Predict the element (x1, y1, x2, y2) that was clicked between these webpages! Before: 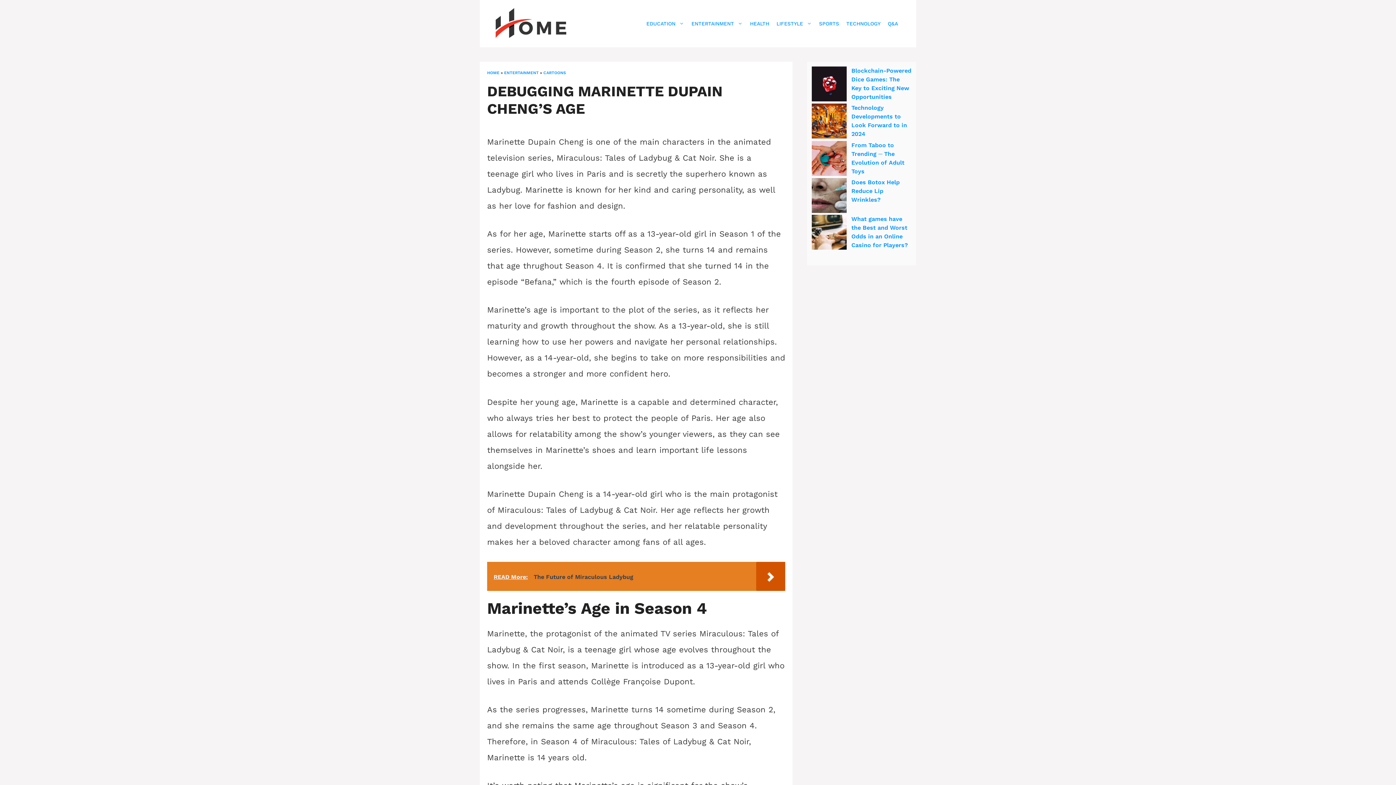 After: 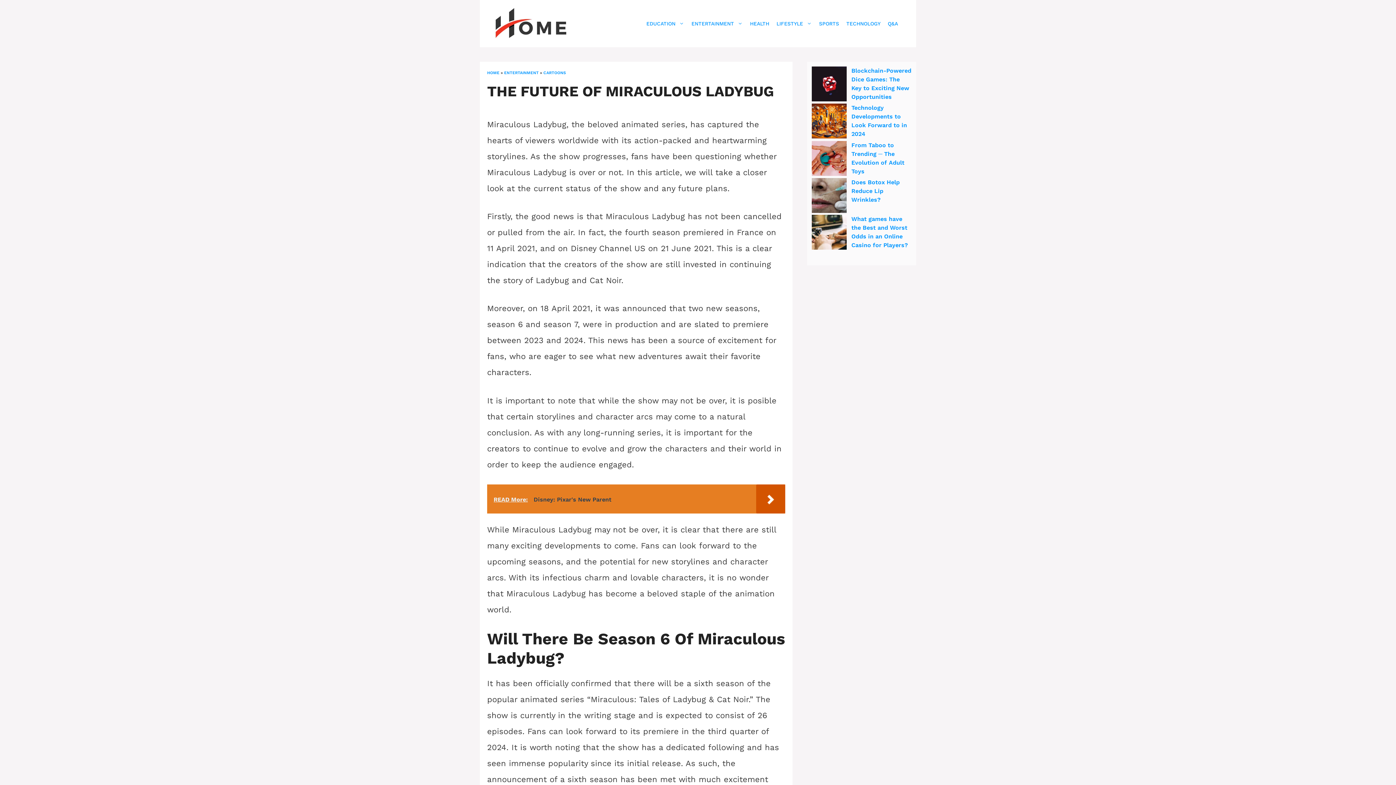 Action: bbox: (487, 562, 785, 591) label: READ More:  The Future of Miraculous Ladybug